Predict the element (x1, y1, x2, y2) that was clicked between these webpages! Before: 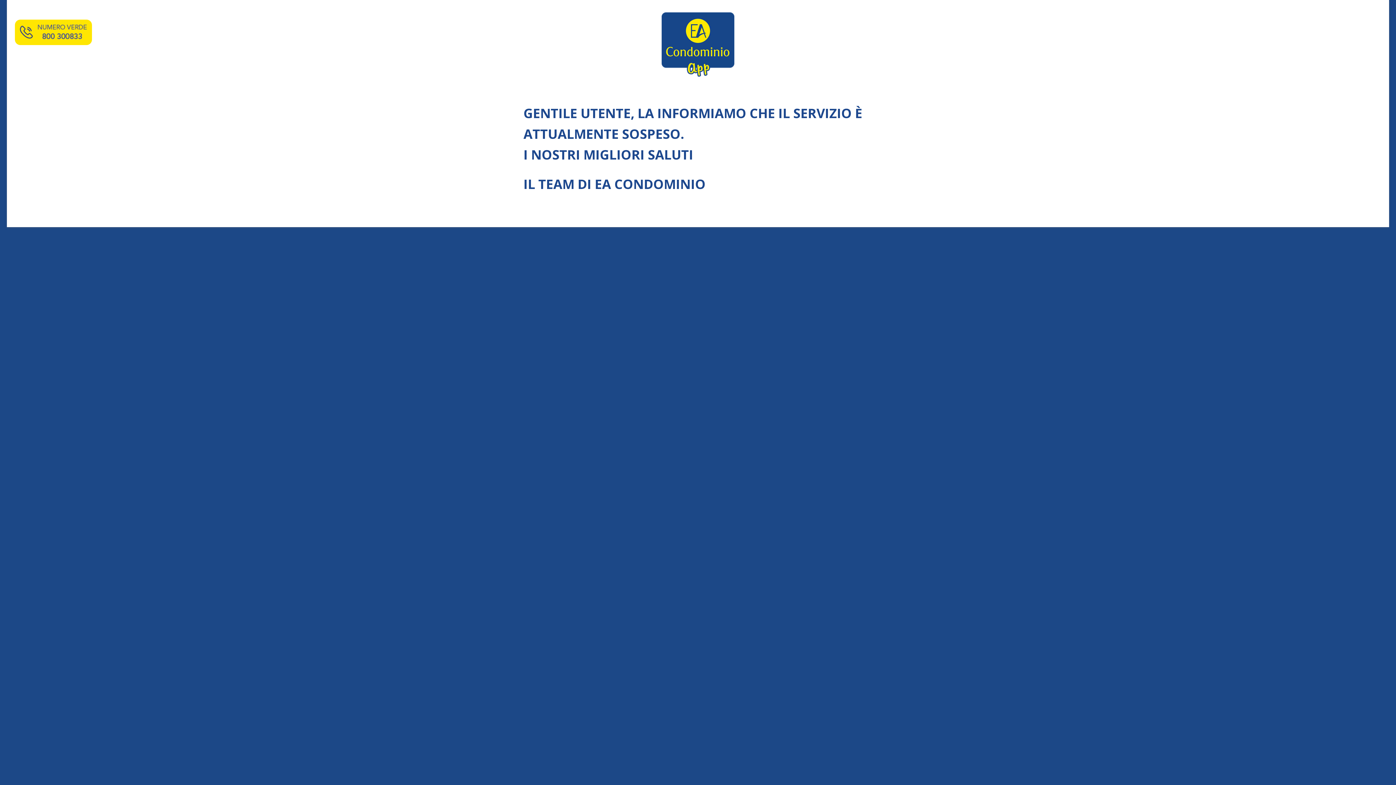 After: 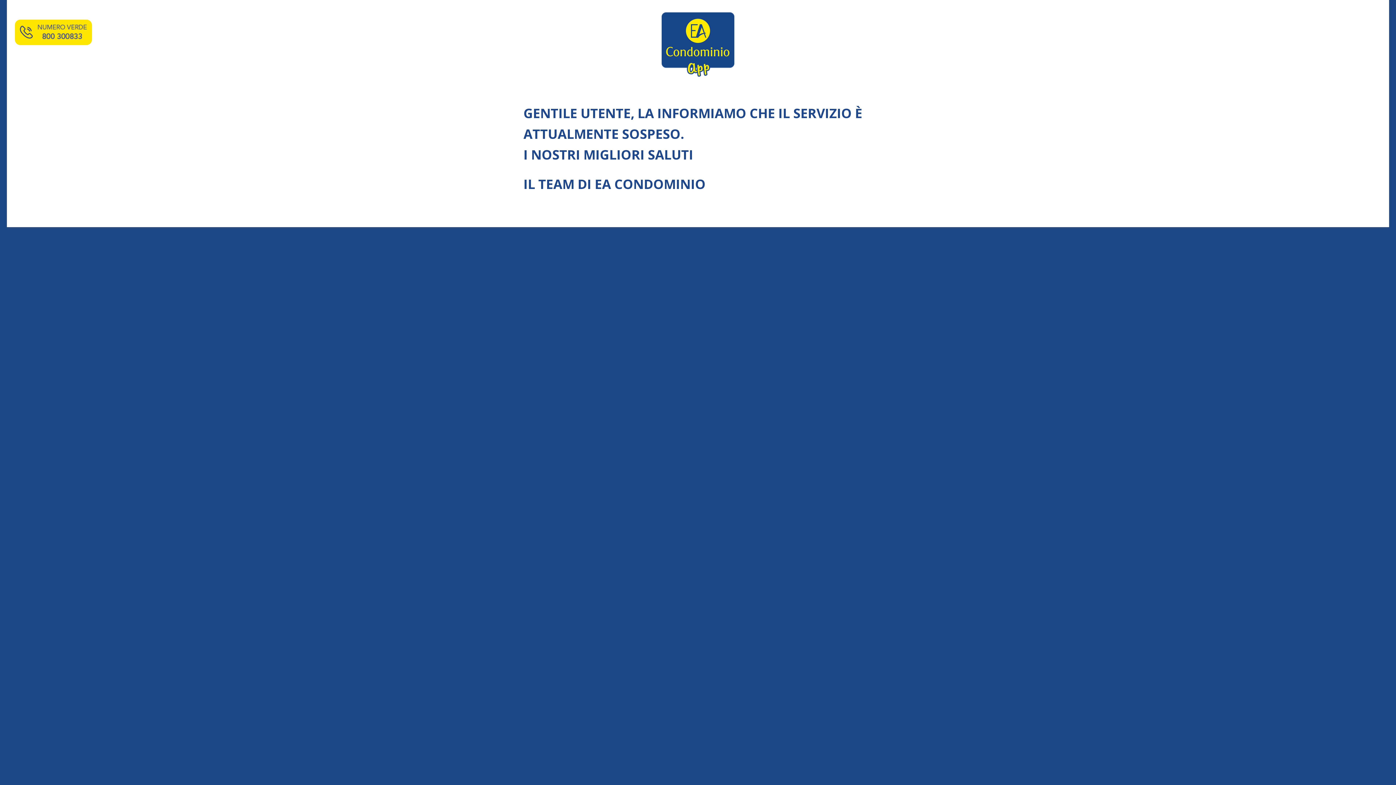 Action: bbox: (661, 12, 734, 81)